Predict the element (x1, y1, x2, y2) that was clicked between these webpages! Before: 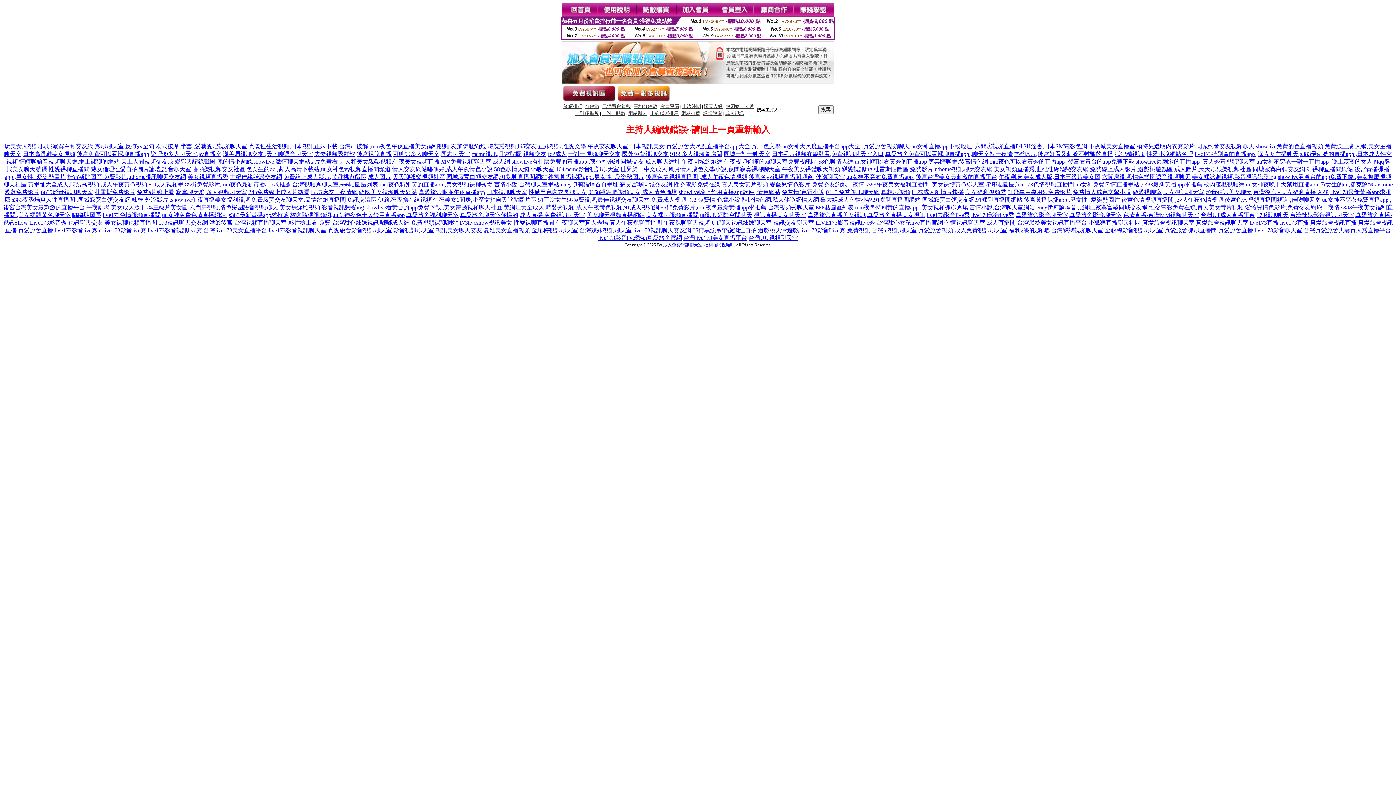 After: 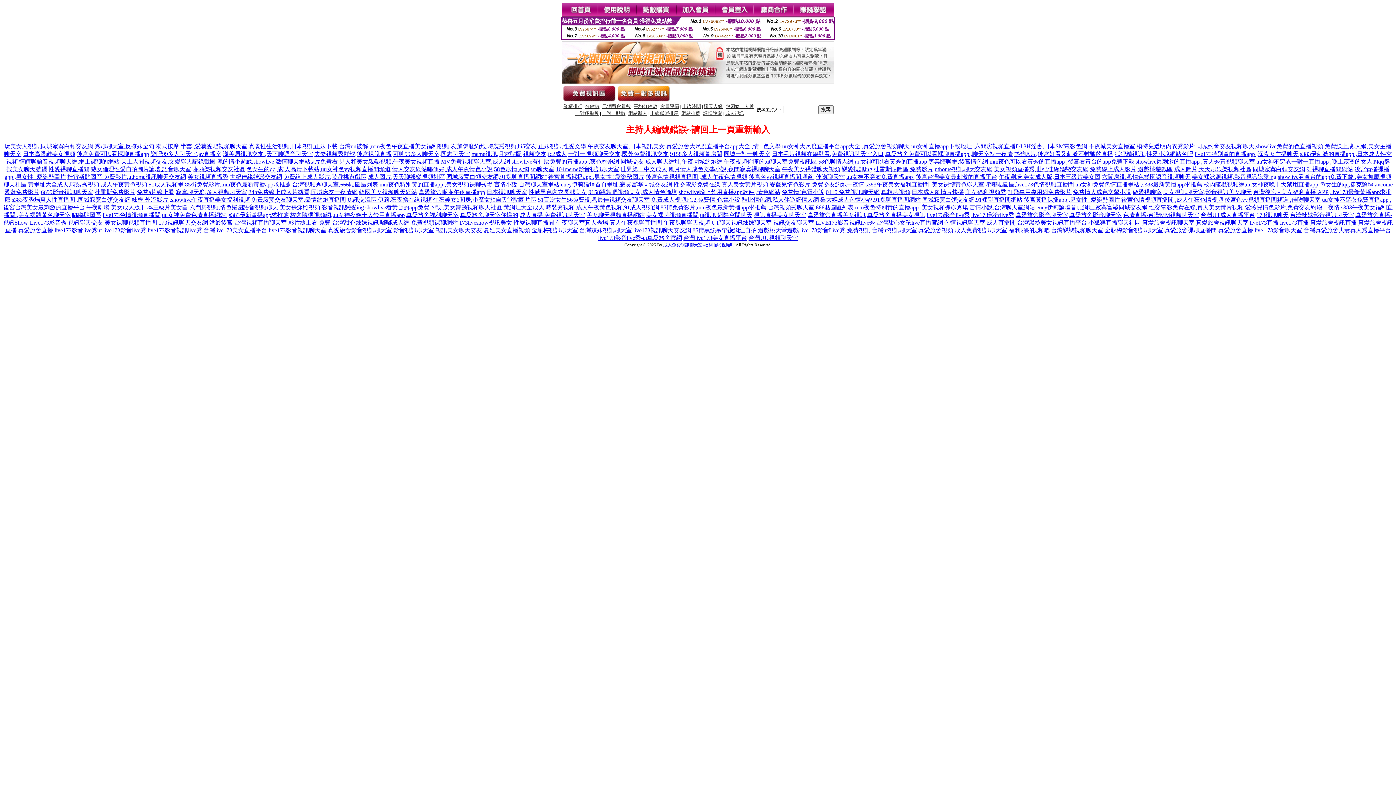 Action: label: meme視訊,月宮貼圖 bbox: (471, 150, 521, 157)